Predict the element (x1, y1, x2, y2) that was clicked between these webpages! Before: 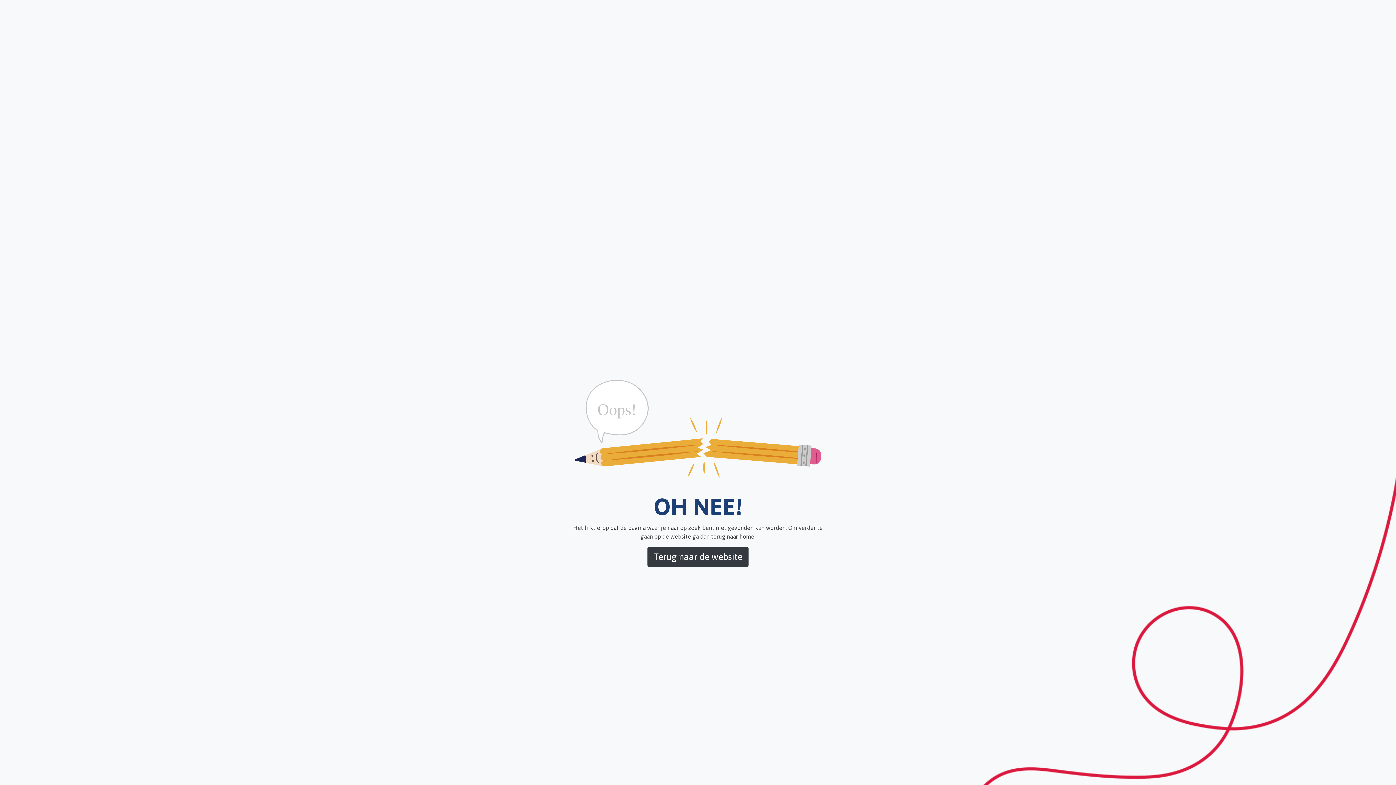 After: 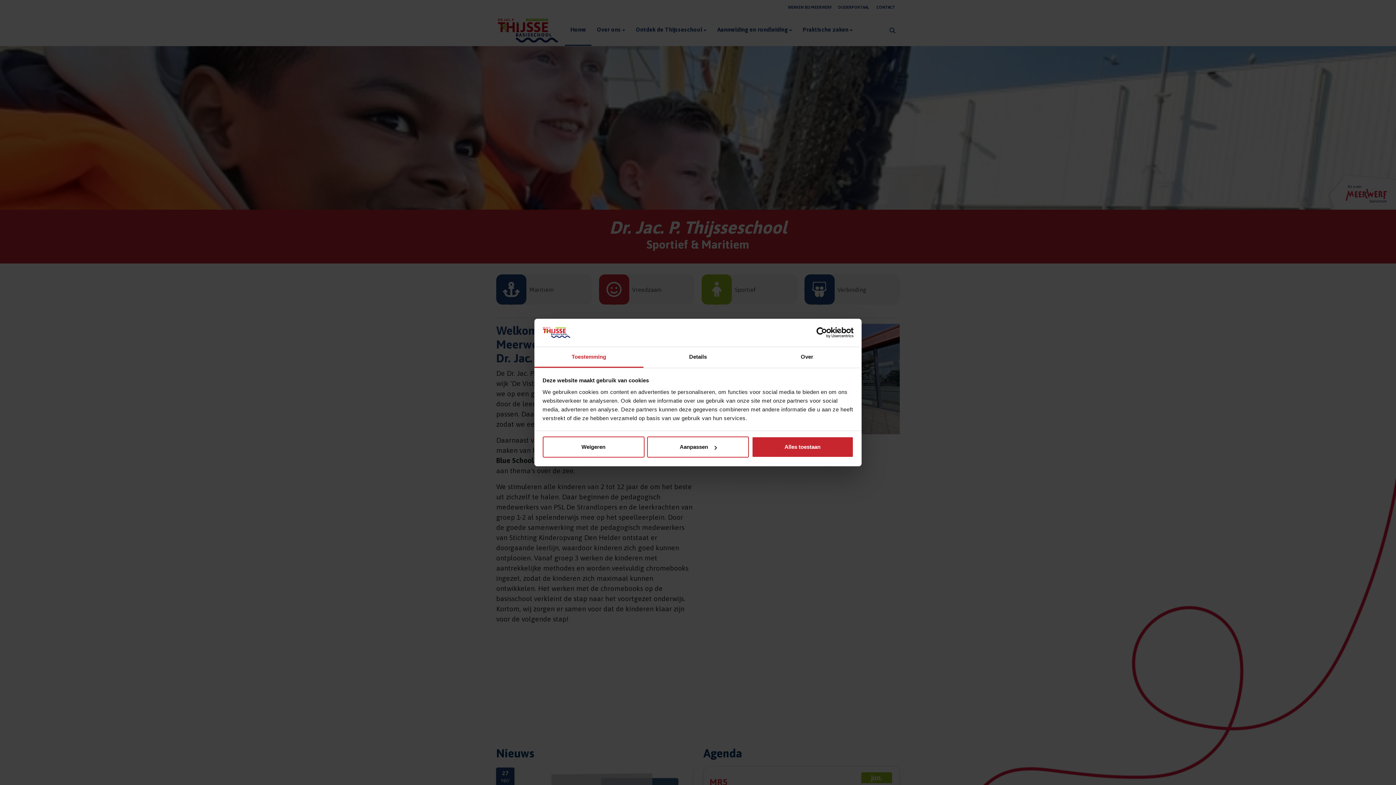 Action: label: Terug naar de website bbox: (647, 546, 748, 567)